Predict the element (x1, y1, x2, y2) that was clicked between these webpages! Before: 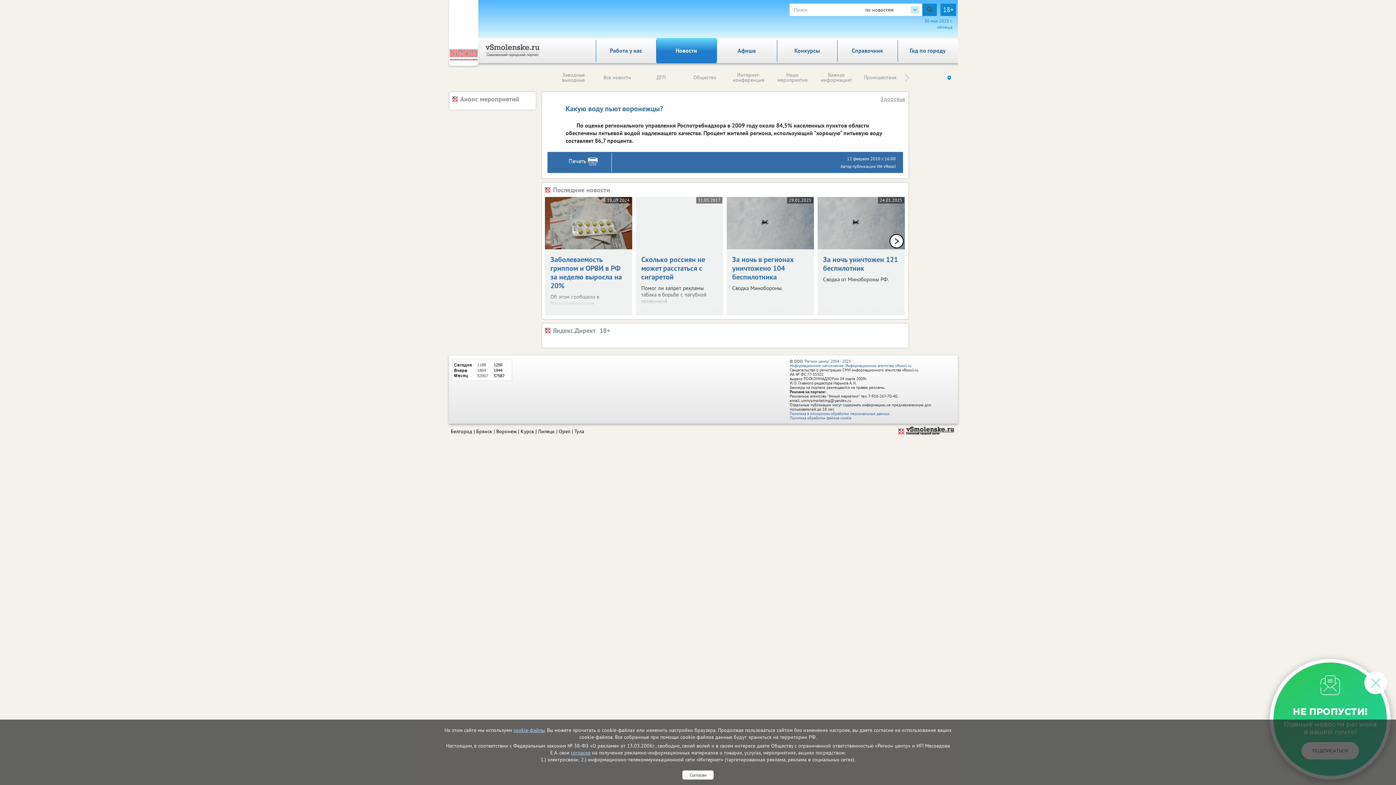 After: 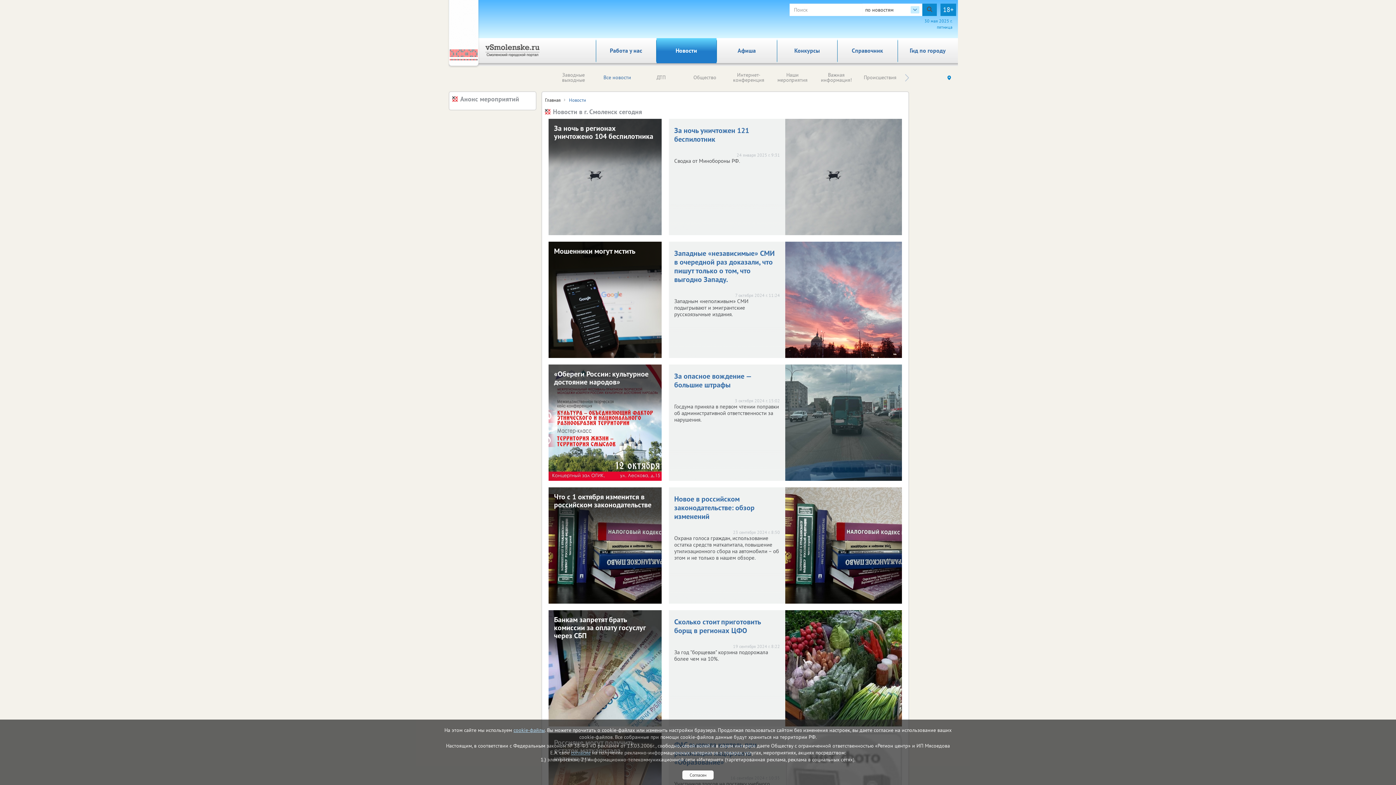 Action: bbox: (545, 186, 905, 193) label: Последние новости